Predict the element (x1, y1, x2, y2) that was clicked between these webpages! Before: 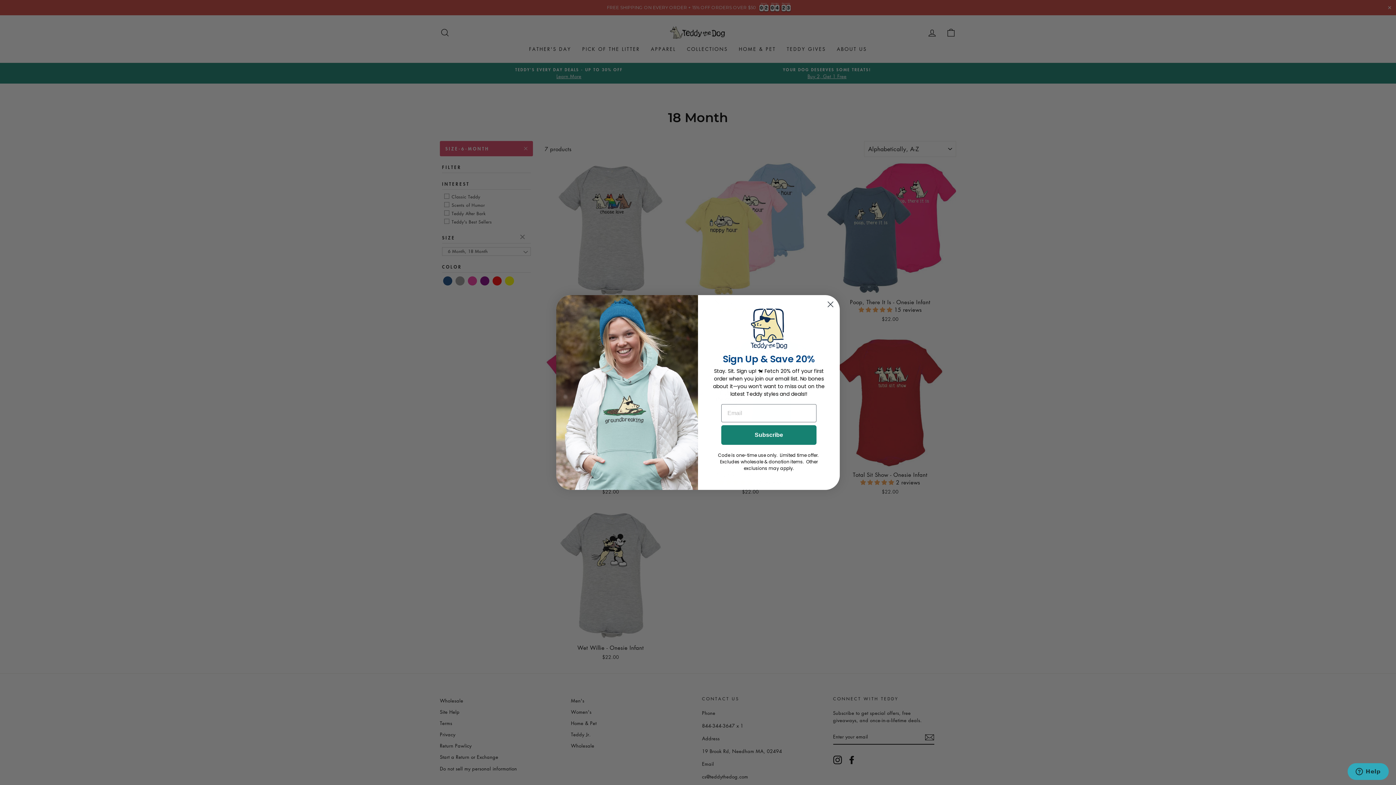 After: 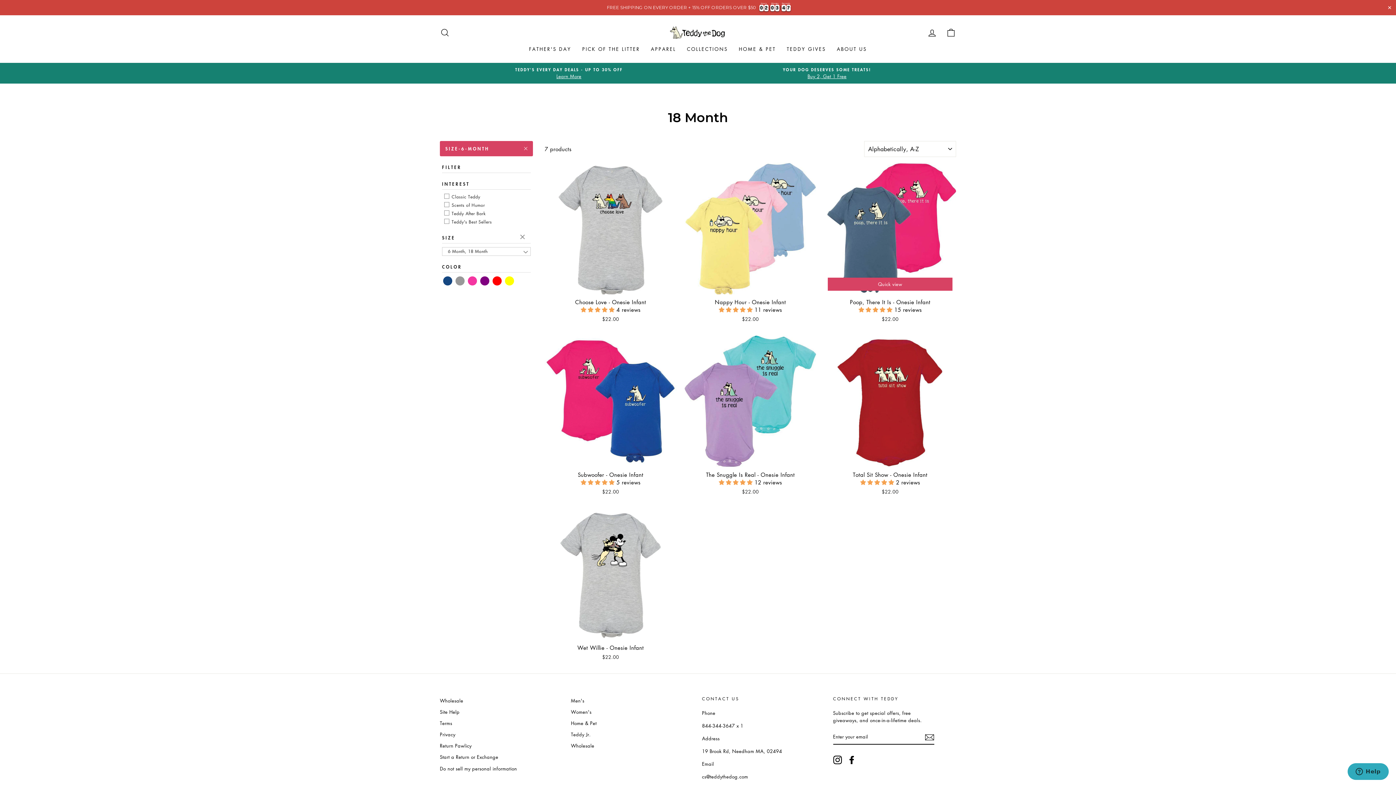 Action: label: Close dialog bbox: (824, 298, 837, 310)